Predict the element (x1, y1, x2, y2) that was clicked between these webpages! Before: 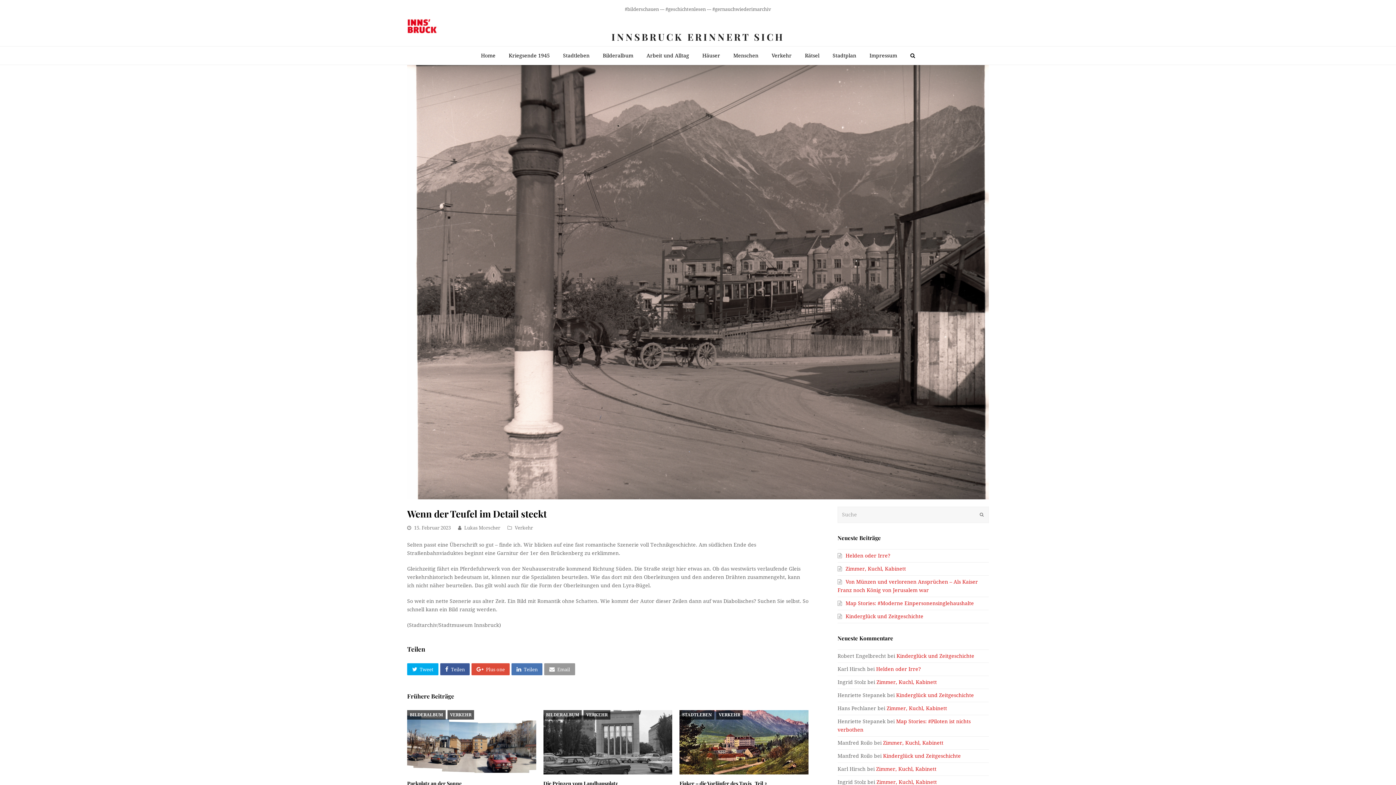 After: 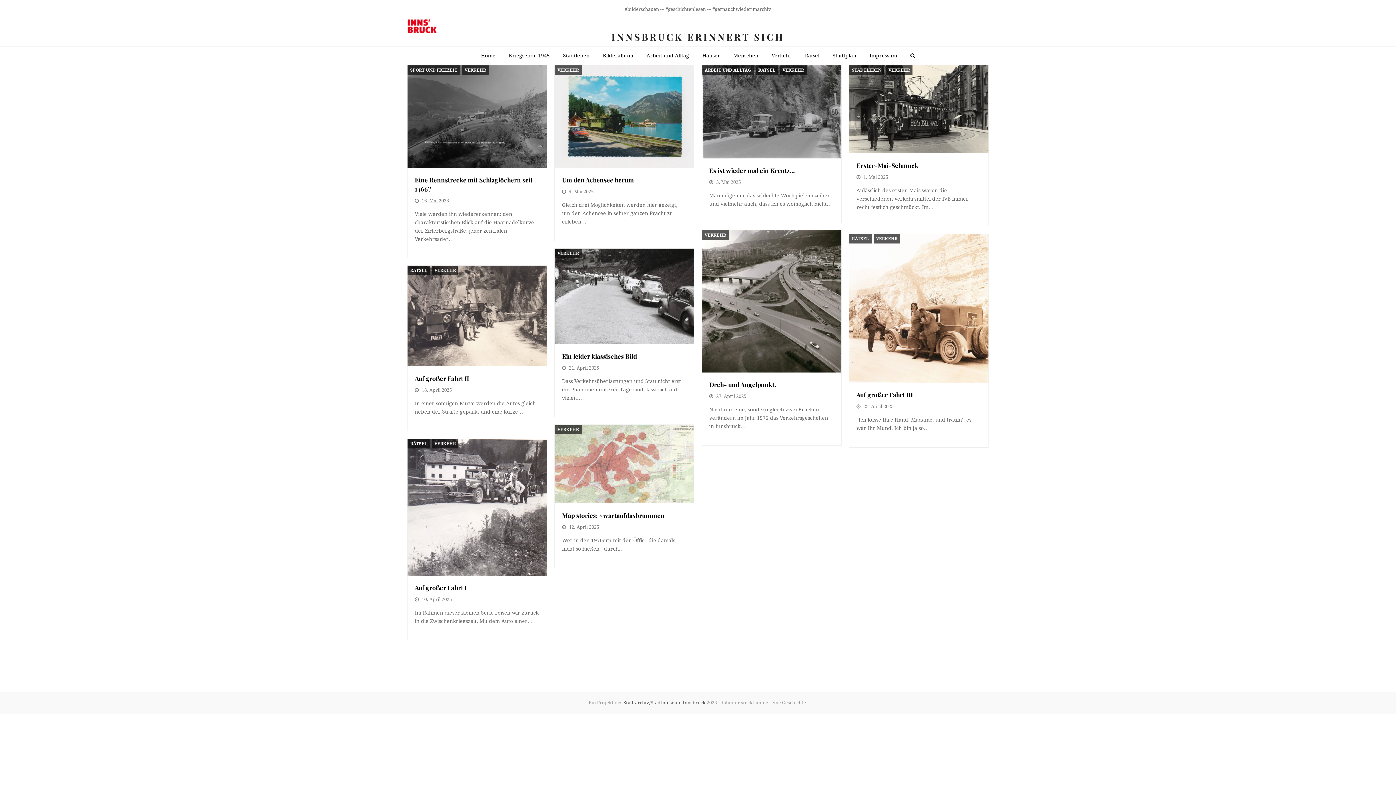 Action: bbox: (514, 525, 533, 530) label: Verkehr